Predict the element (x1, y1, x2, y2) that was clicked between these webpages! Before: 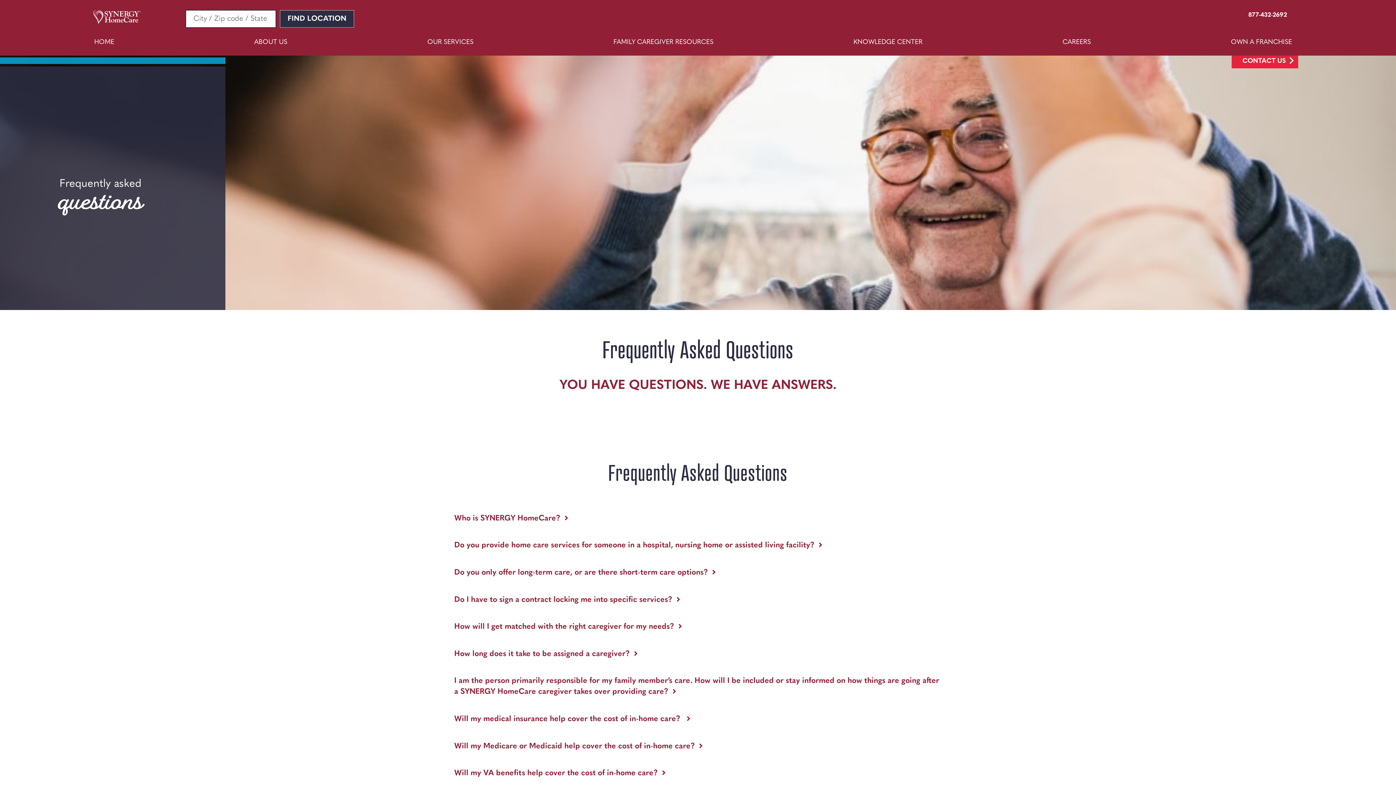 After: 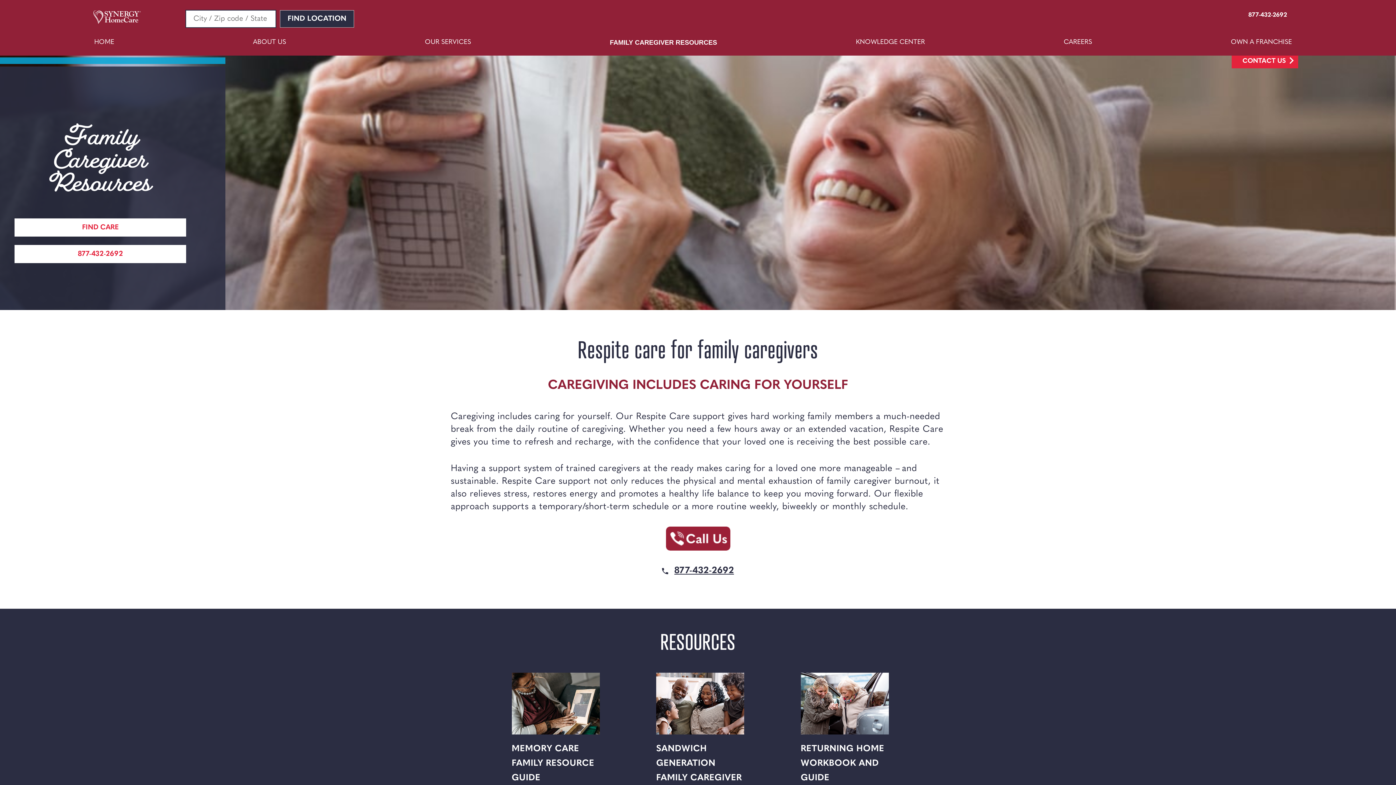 Action: label: FAMILY CAREGIVER RESOURCES bbox: (612, 36, 714, 48)